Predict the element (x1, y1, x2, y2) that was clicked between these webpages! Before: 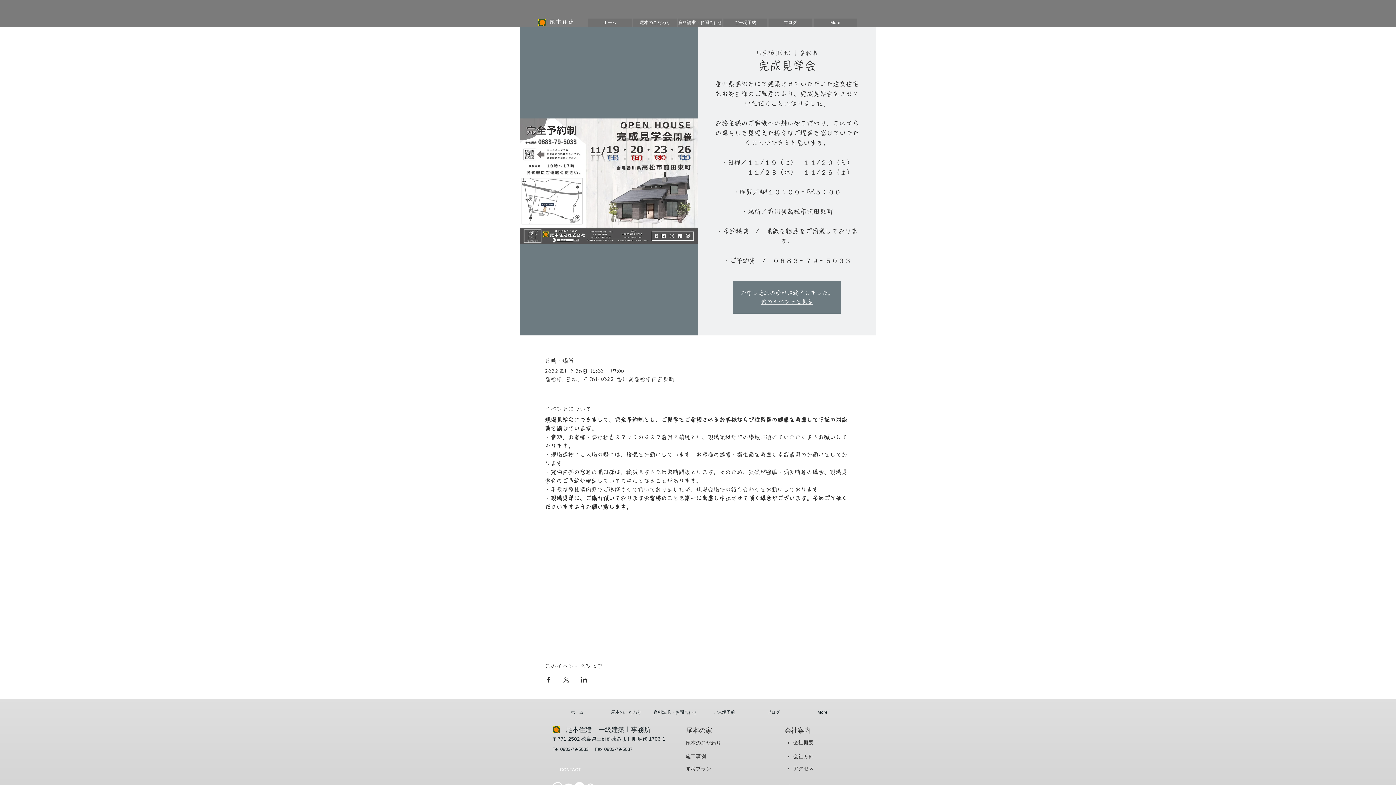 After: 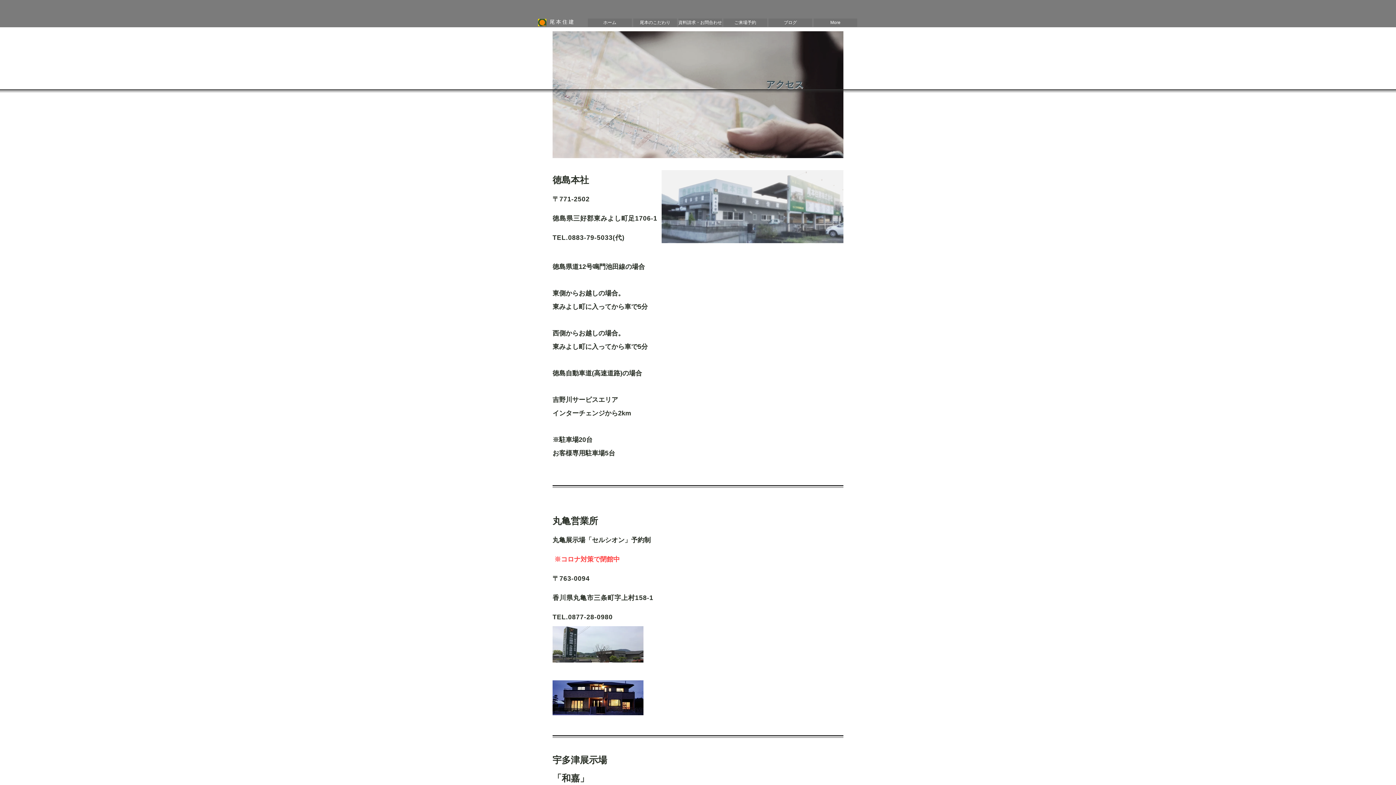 Action: bbox: (793, 765, 813, 771) label: アクセス